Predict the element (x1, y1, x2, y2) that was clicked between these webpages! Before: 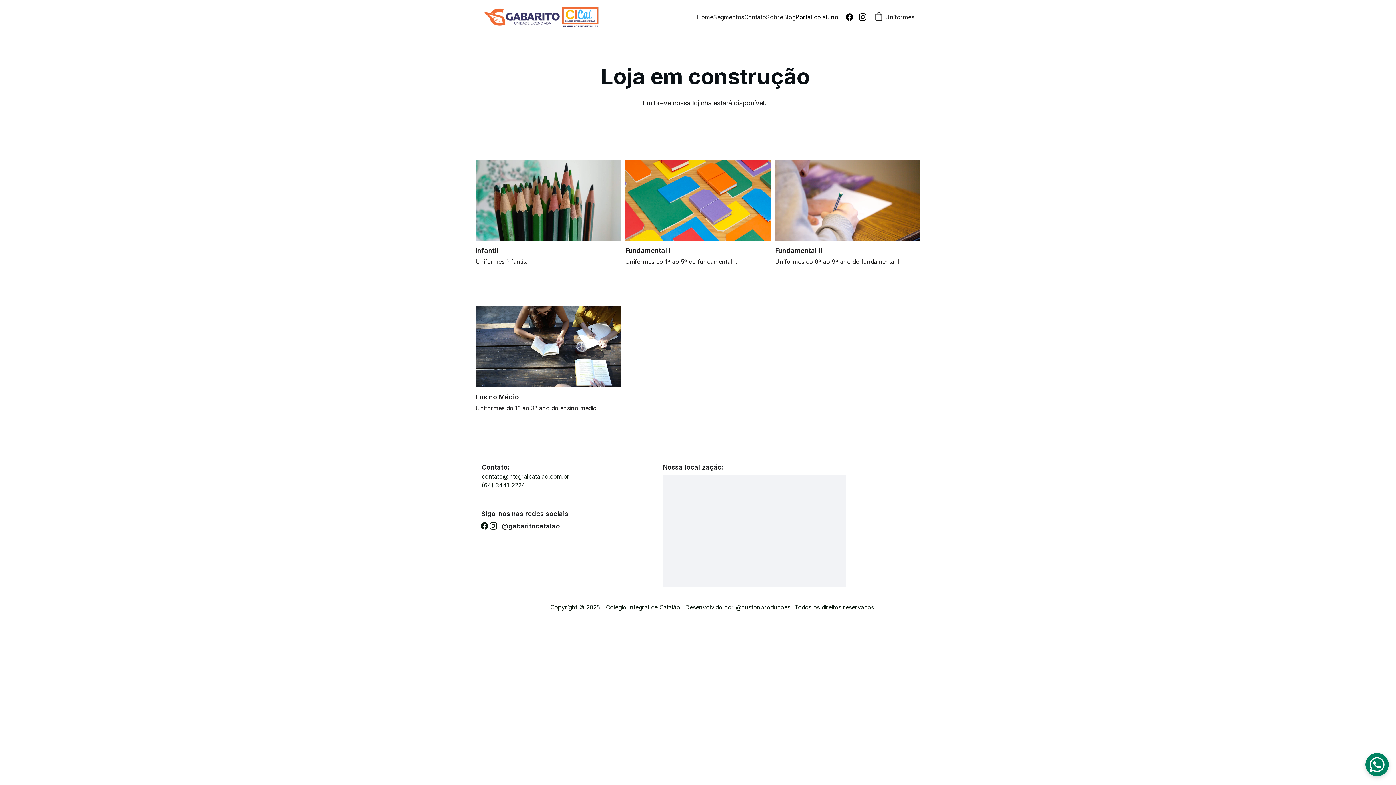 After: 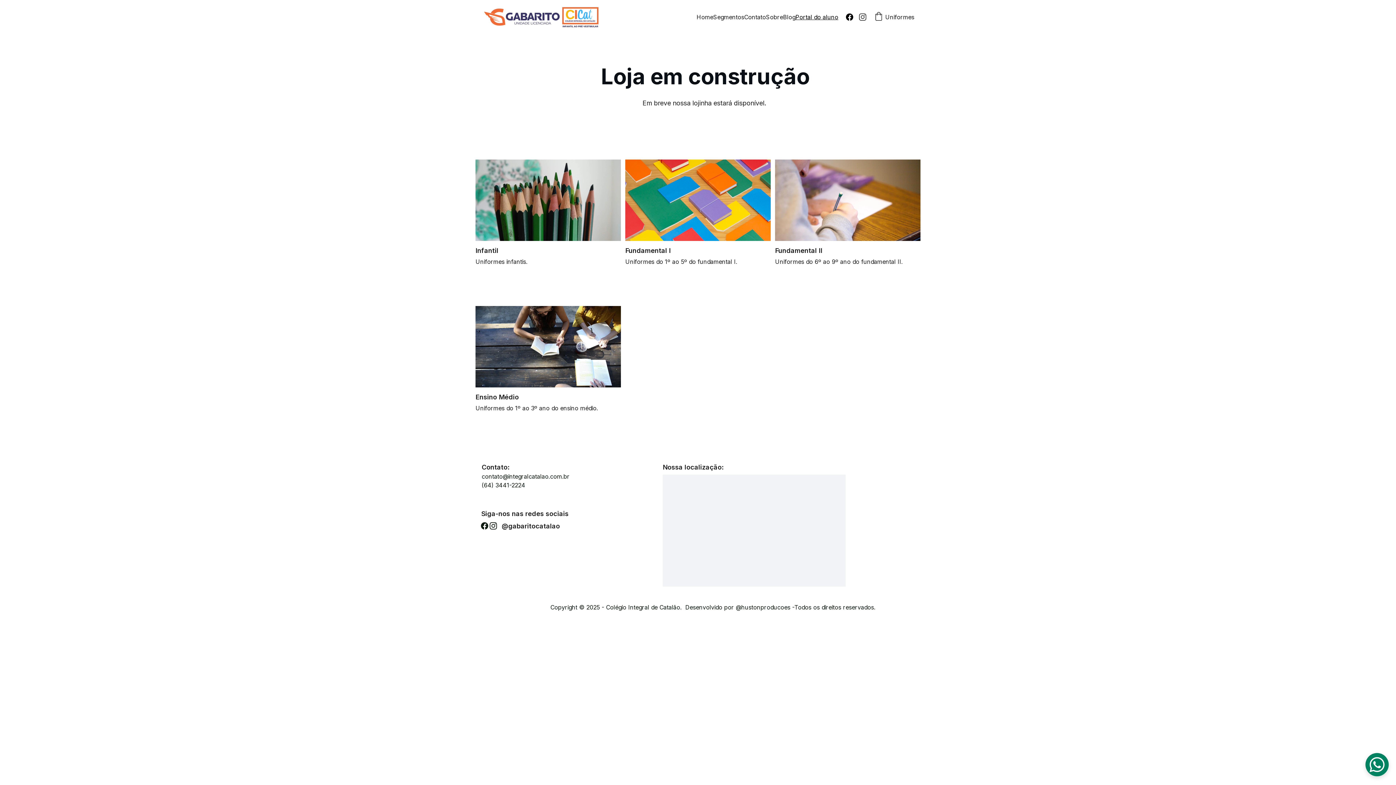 Action: bbox: (859, 13, 866, 20)